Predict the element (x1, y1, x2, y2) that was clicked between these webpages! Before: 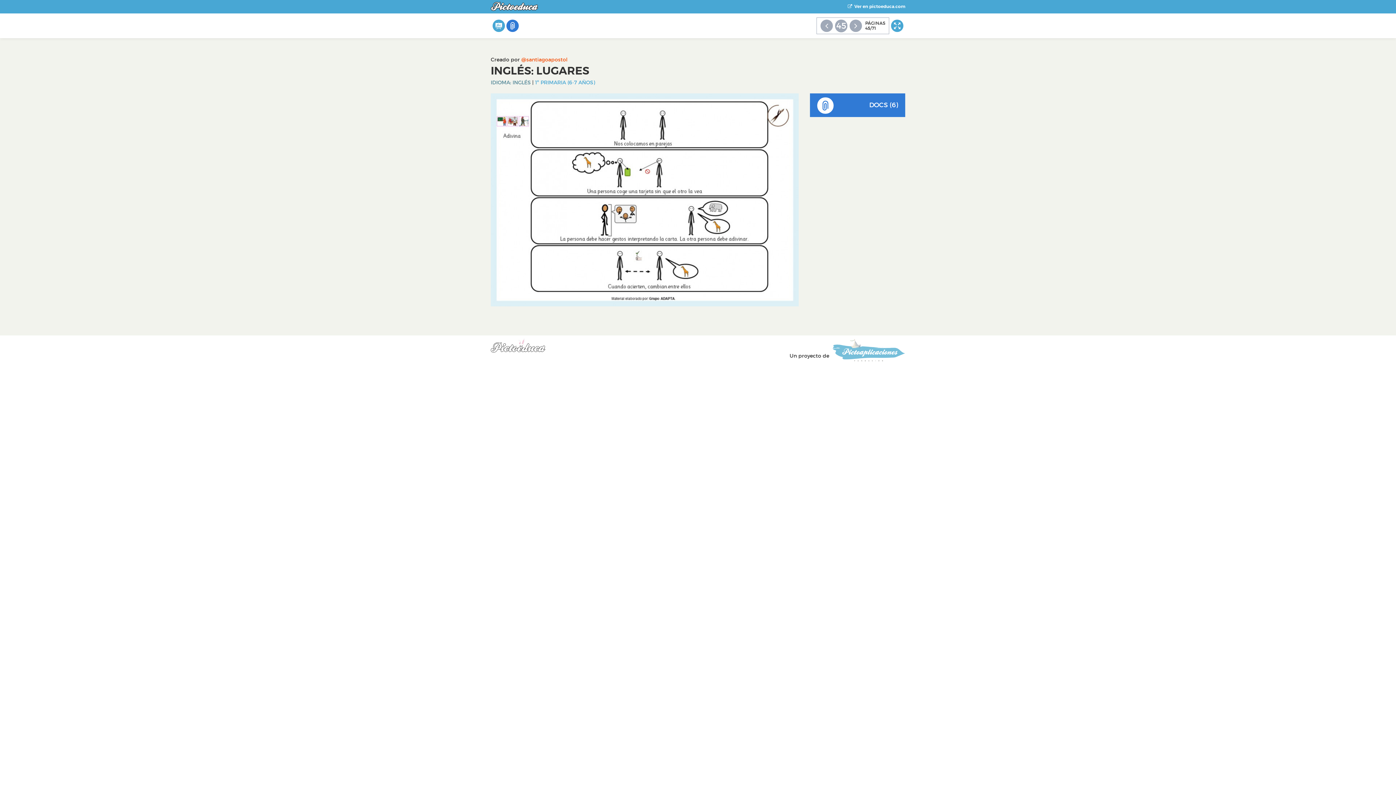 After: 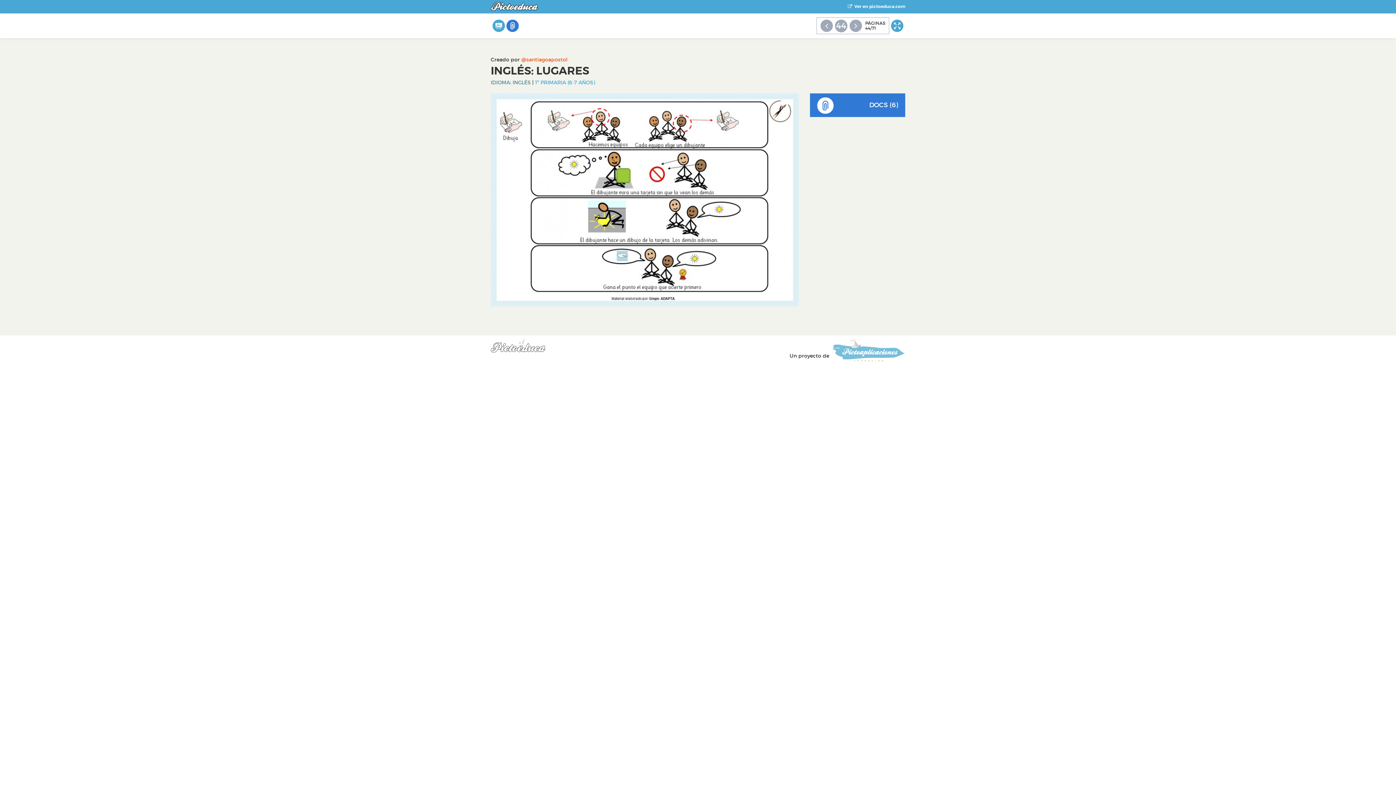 Action: bbox: (820, 19, 833, 32)